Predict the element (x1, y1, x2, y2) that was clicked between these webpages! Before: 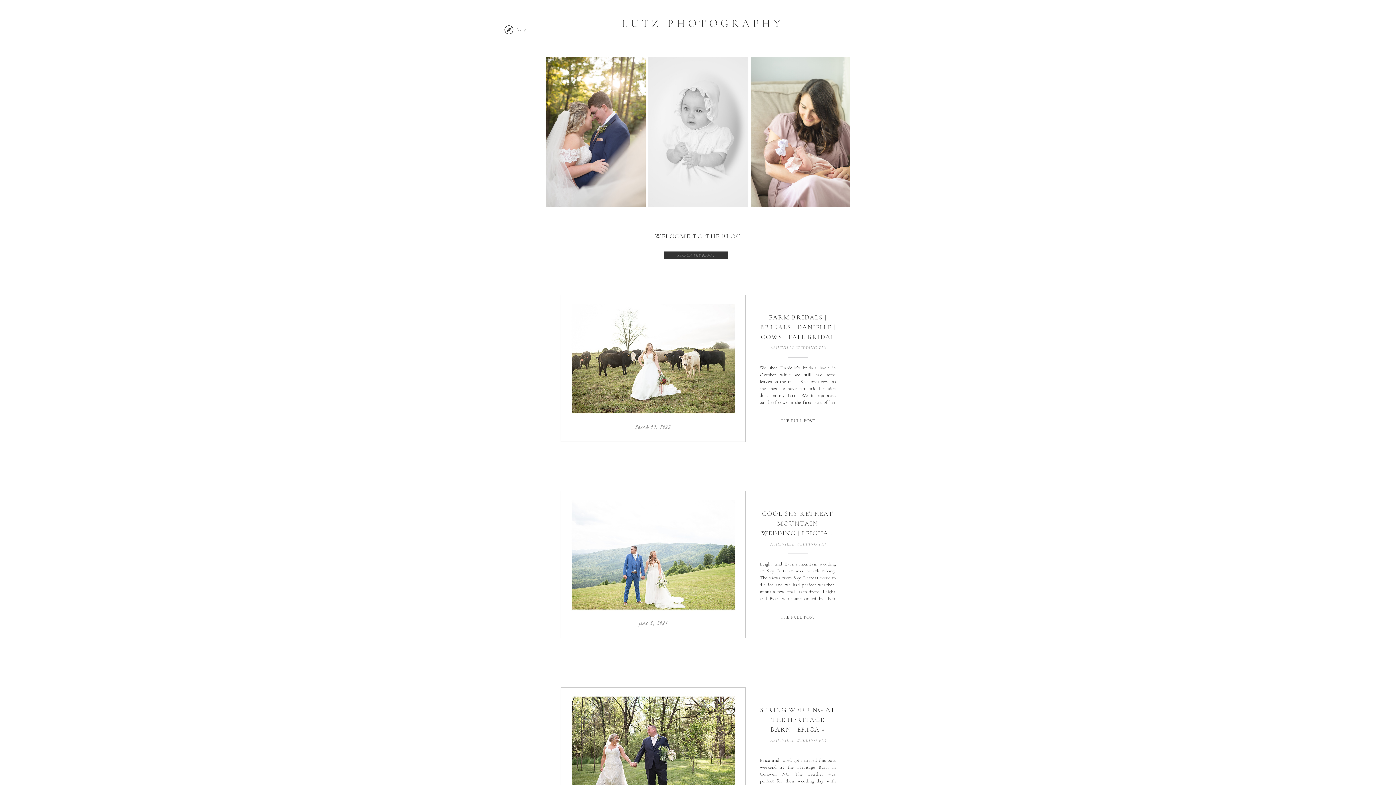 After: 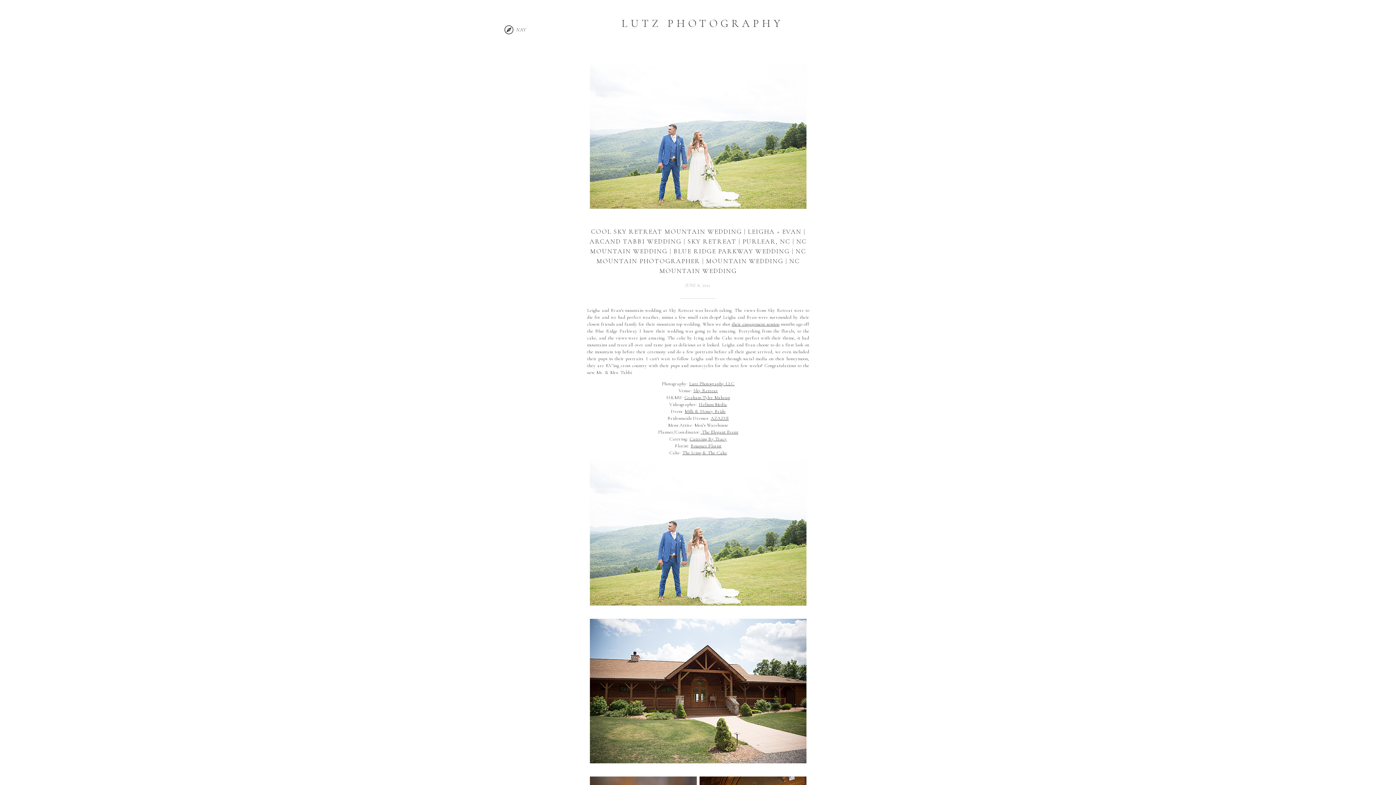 Action: bbox: (569, 499, 737, 610)